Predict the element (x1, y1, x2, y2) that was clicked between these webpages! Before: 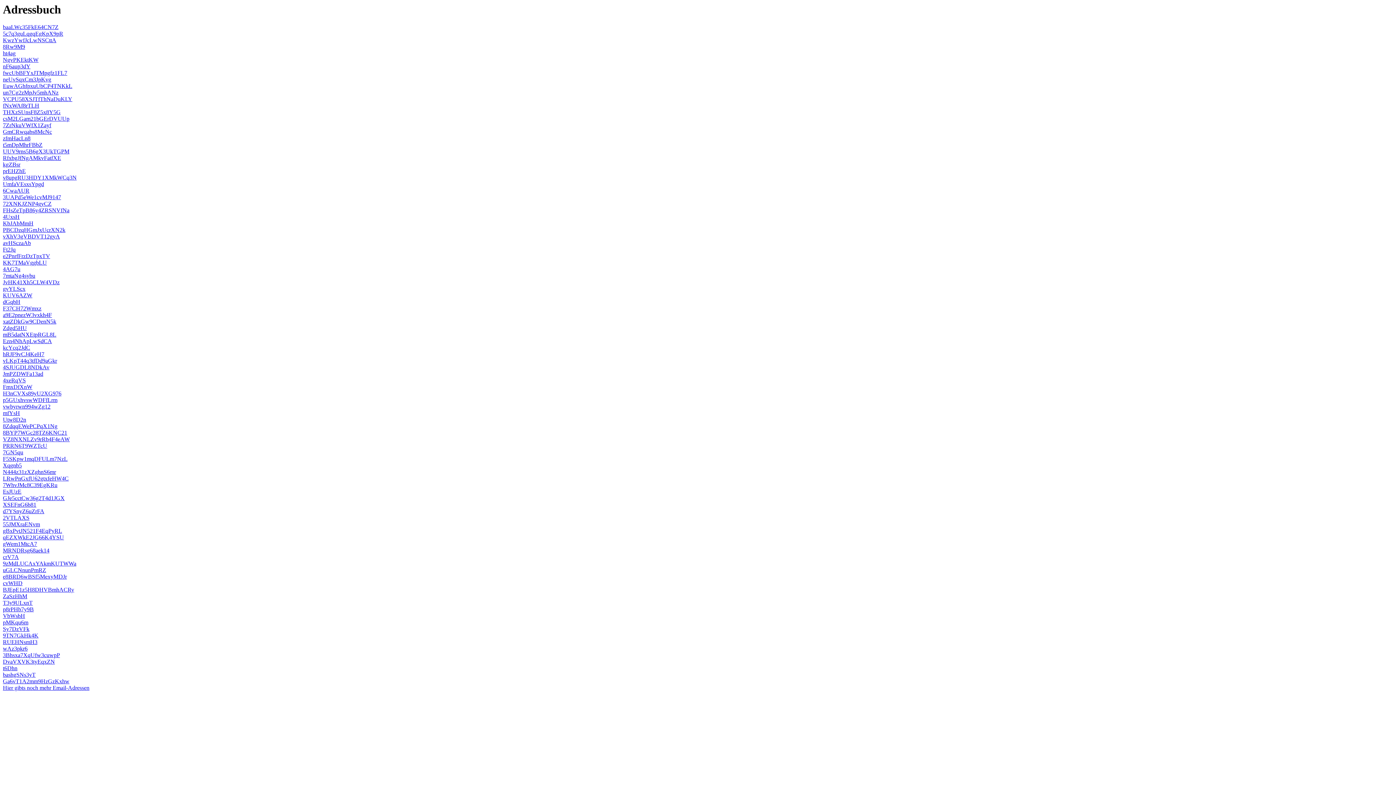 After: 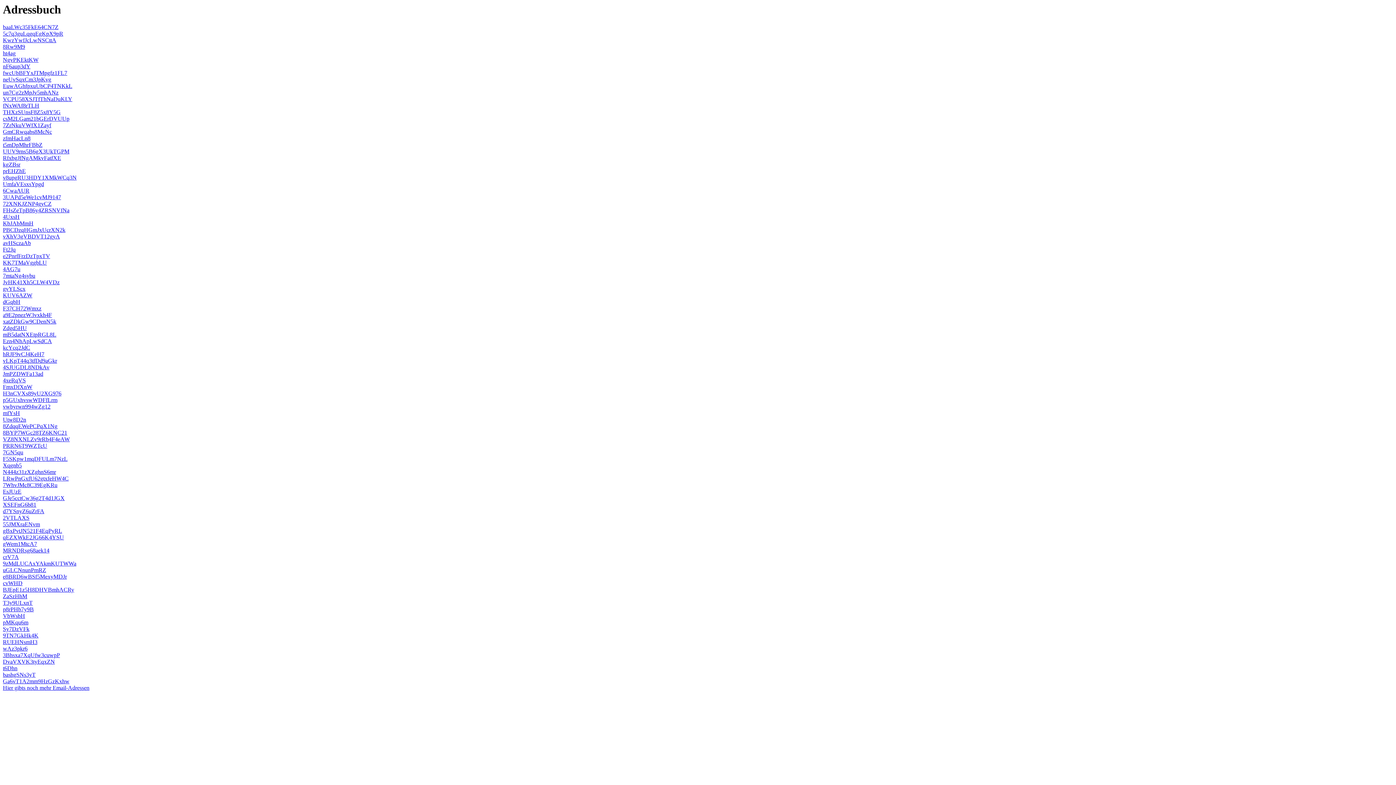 Action: label: v8upgRU3HDY1XMkWCq3N bbox: (2, 174, 76, 180)